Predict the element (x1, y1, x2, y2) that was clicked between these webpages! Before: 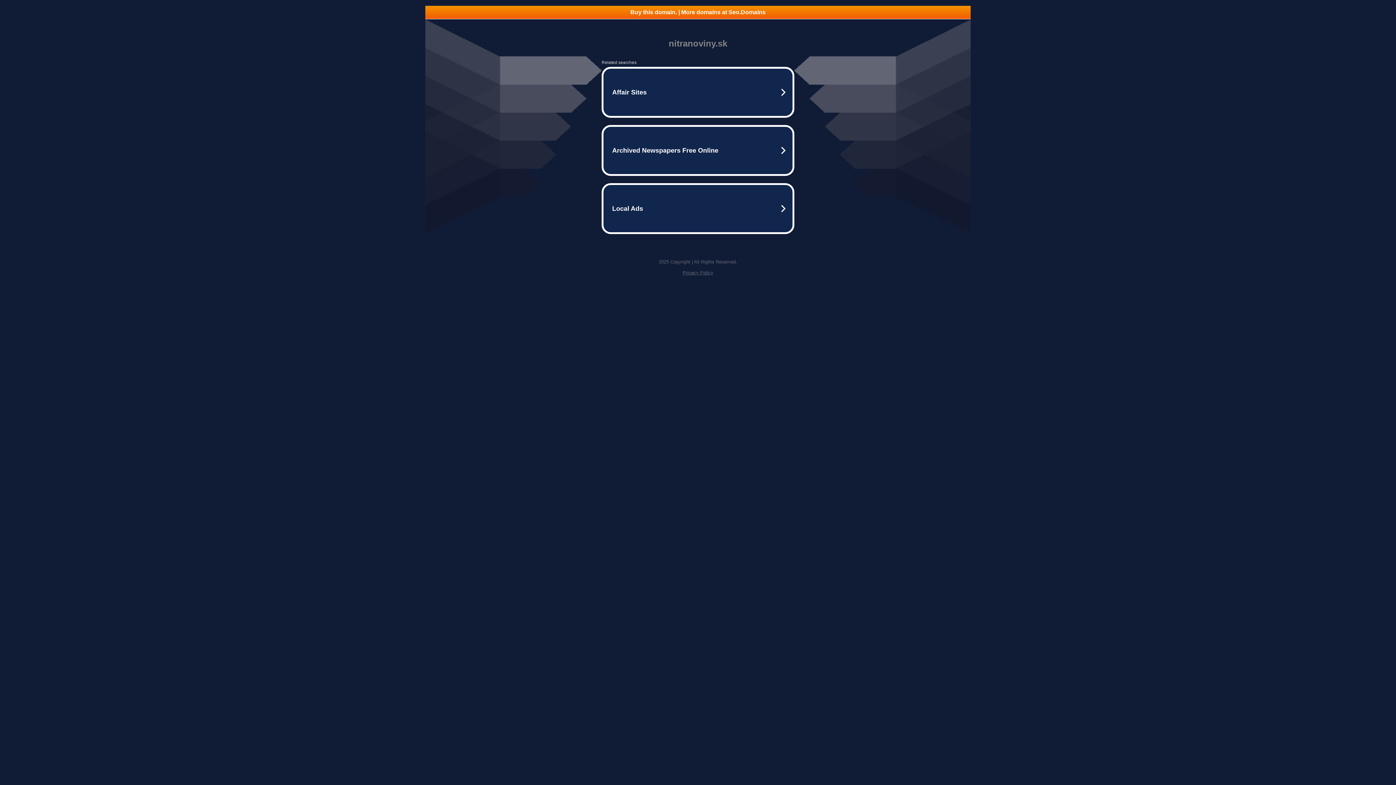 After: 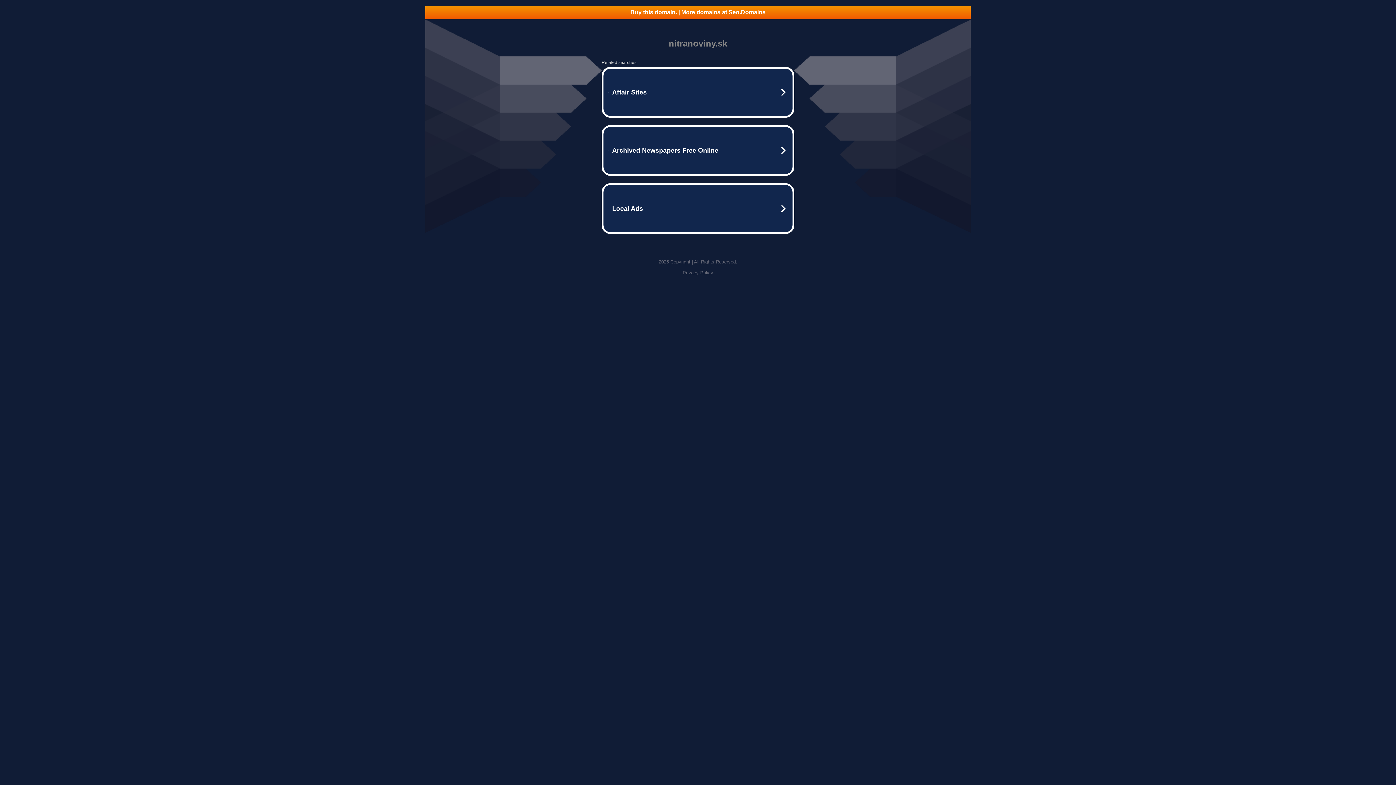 Action: bbox: (682, 270, 713, 275) label: Privacy Policy